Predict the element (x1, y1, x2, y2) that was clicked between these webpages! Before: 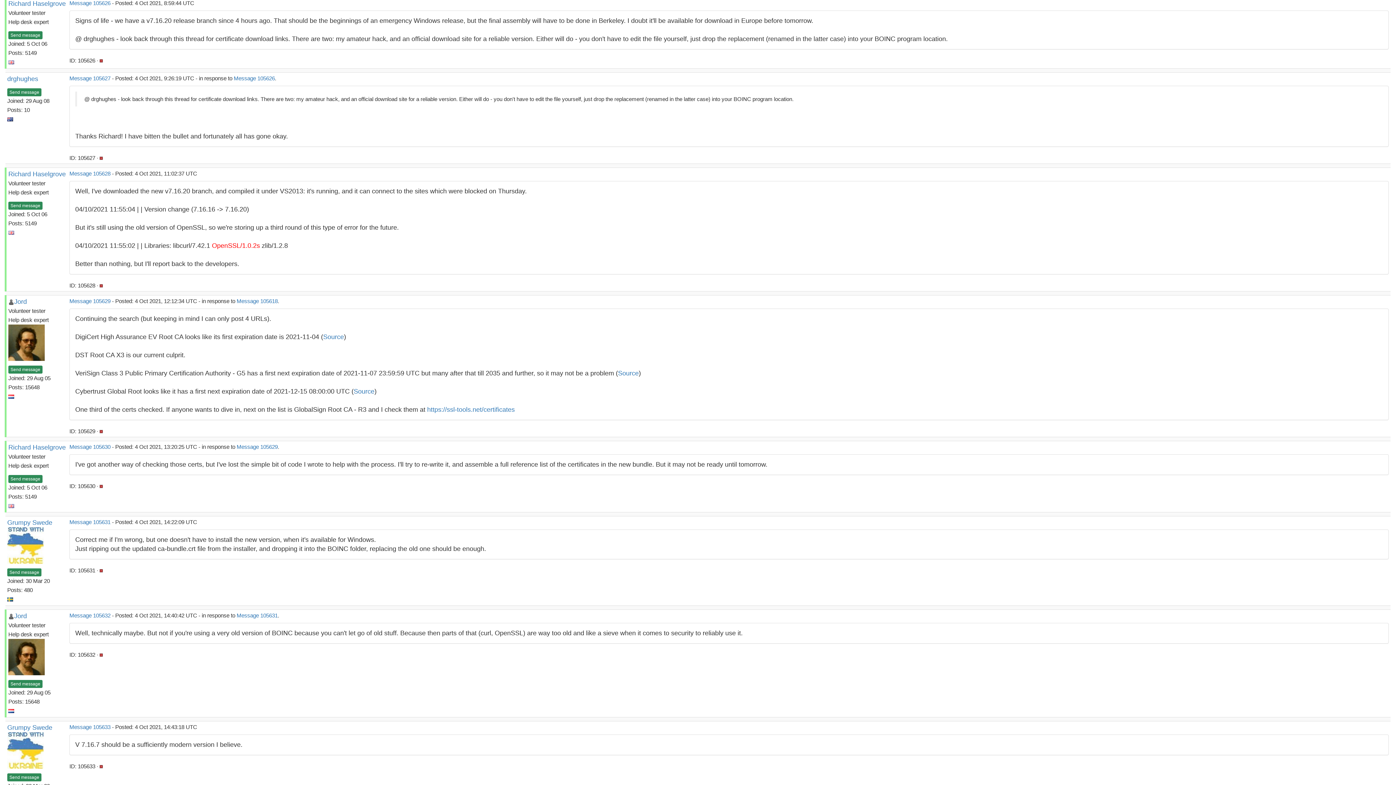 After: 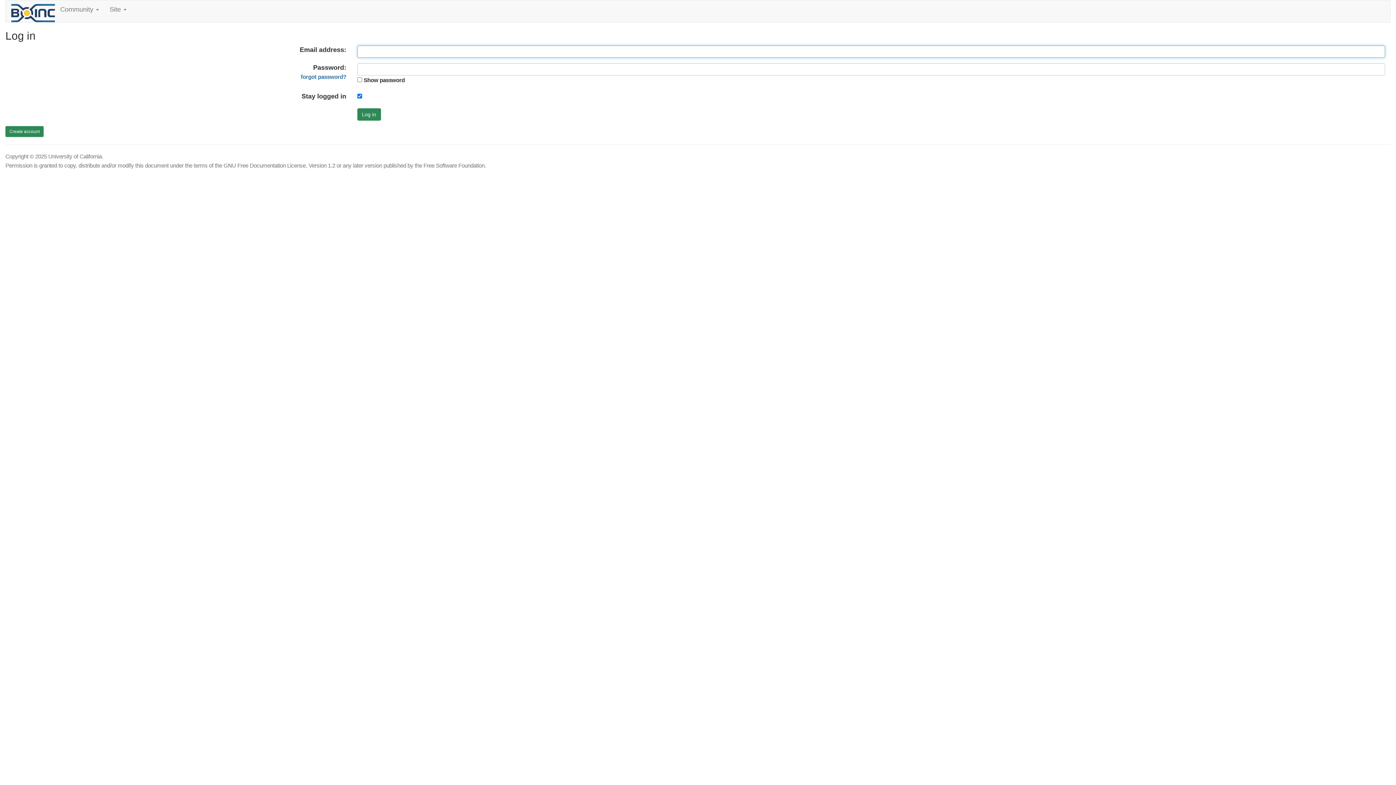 Action: label: Send message bbox: (7, 568, 41, 576)